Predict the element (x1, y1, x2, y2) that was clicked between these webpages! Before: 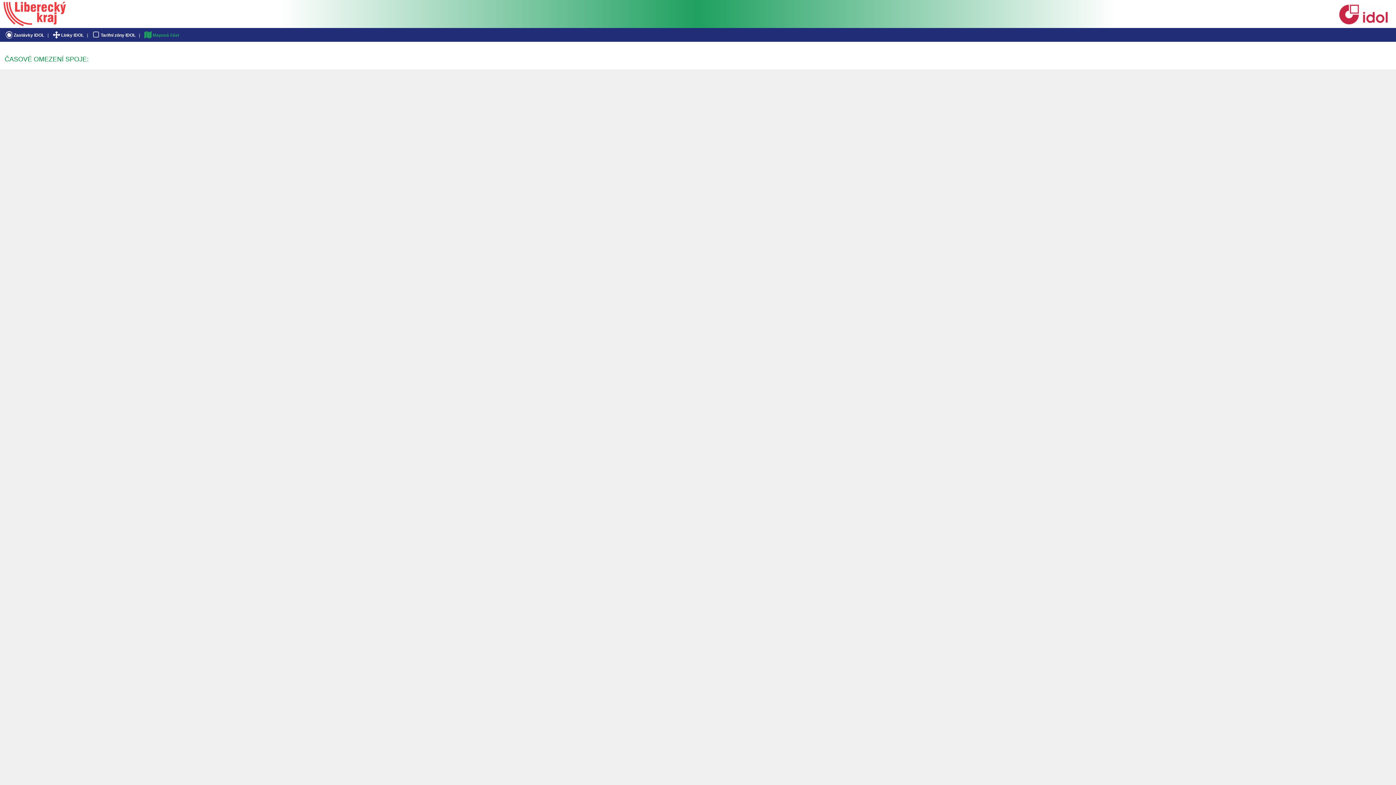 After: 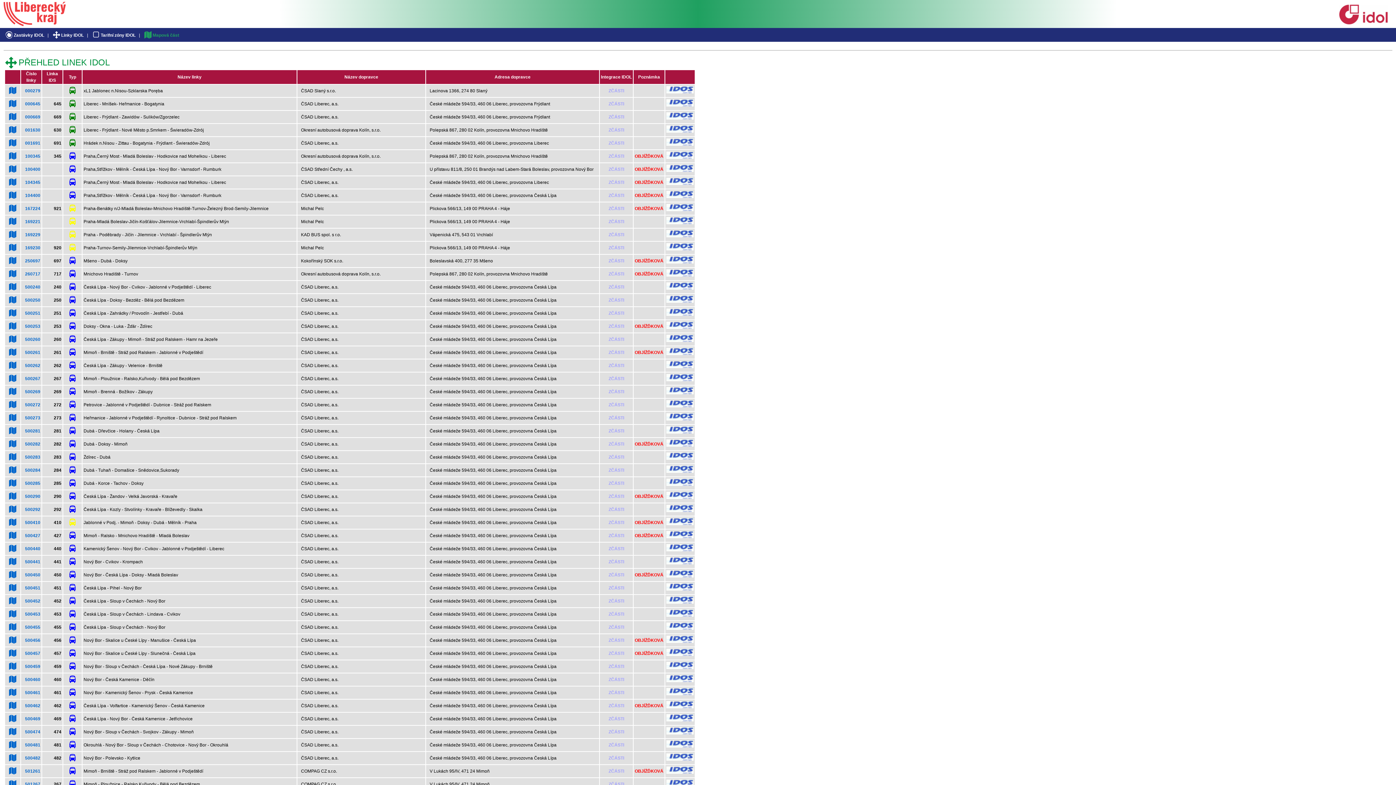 Action: label: Linky IDOL bbox: (49, 32, 85, 37)